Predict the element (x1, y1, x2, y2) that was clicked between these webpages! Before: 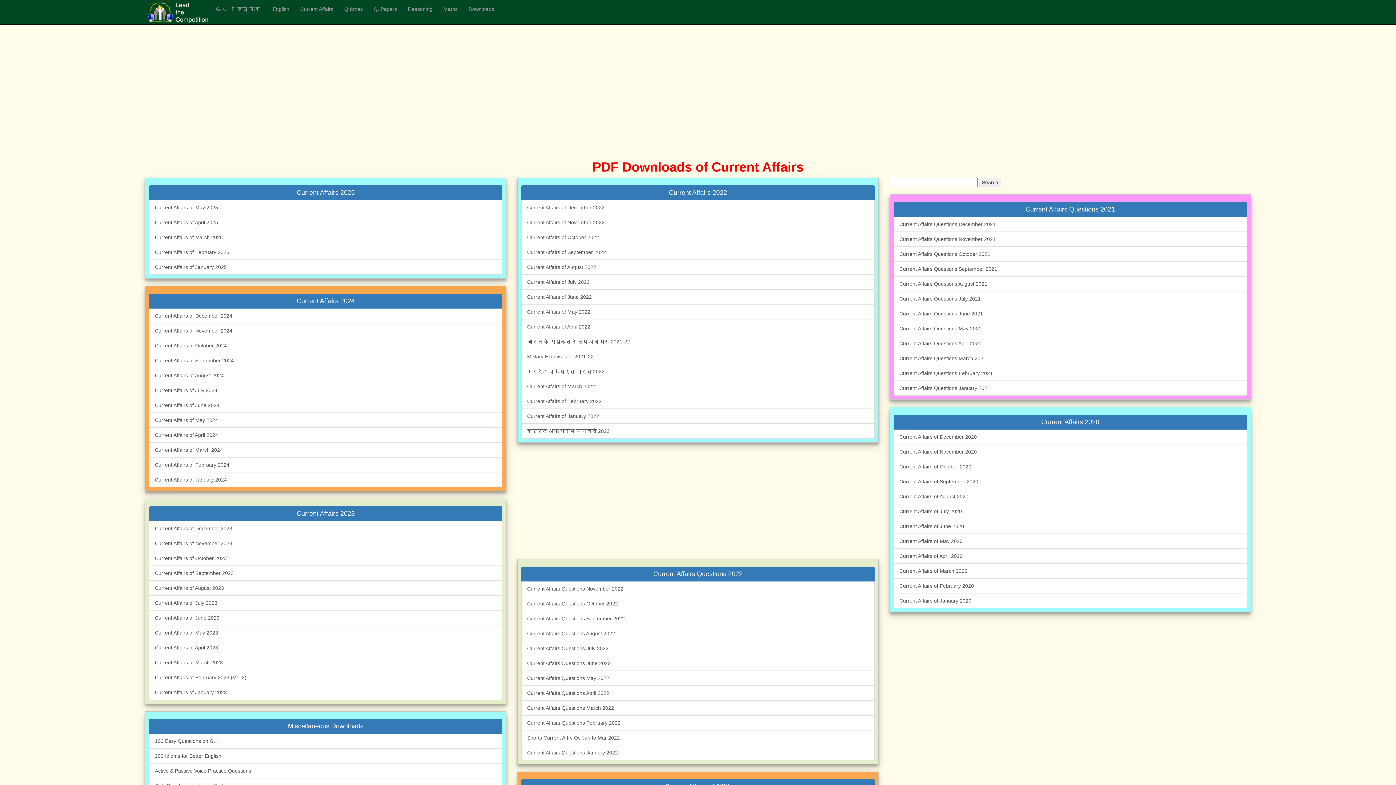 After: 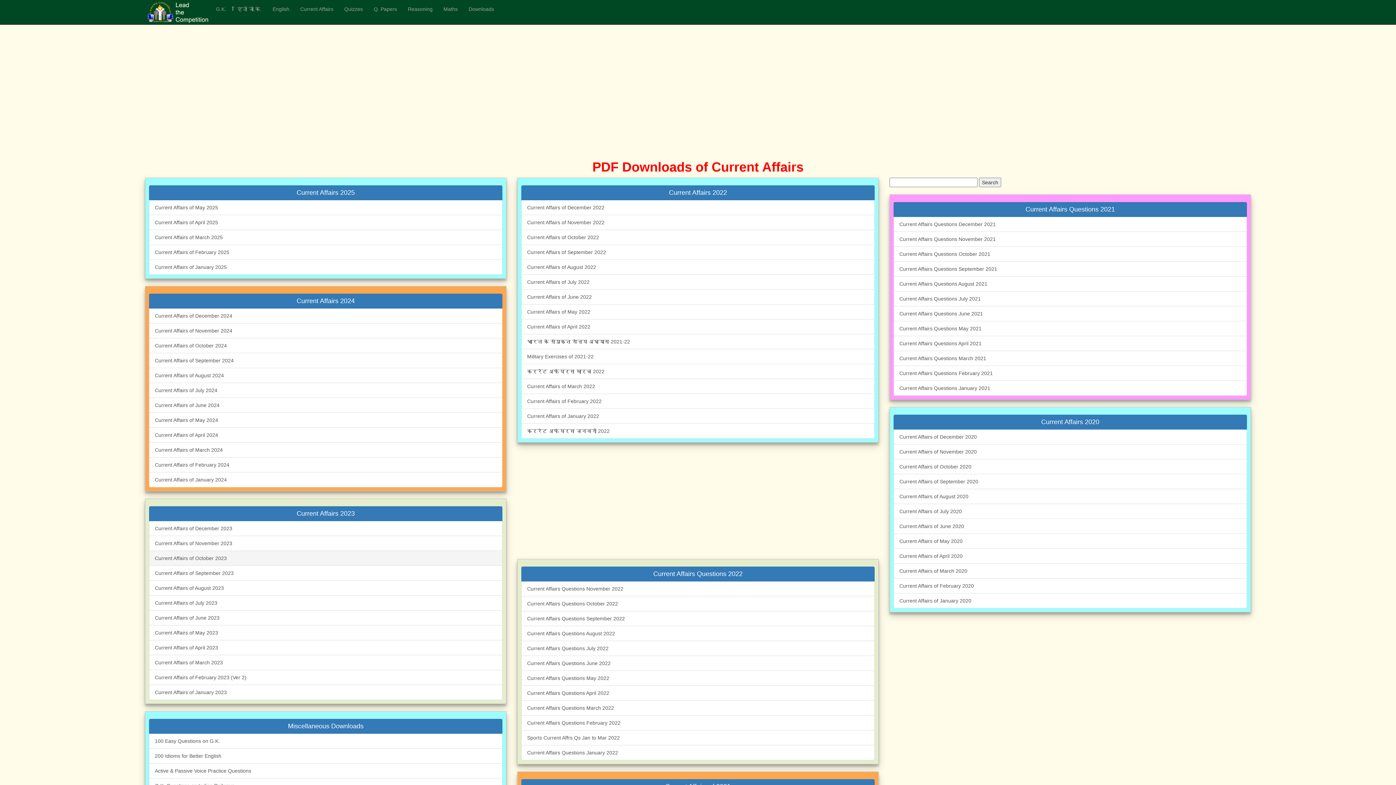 Action: label: Current Affairs of October 2023 bbox: (149, 550, 502, 566)